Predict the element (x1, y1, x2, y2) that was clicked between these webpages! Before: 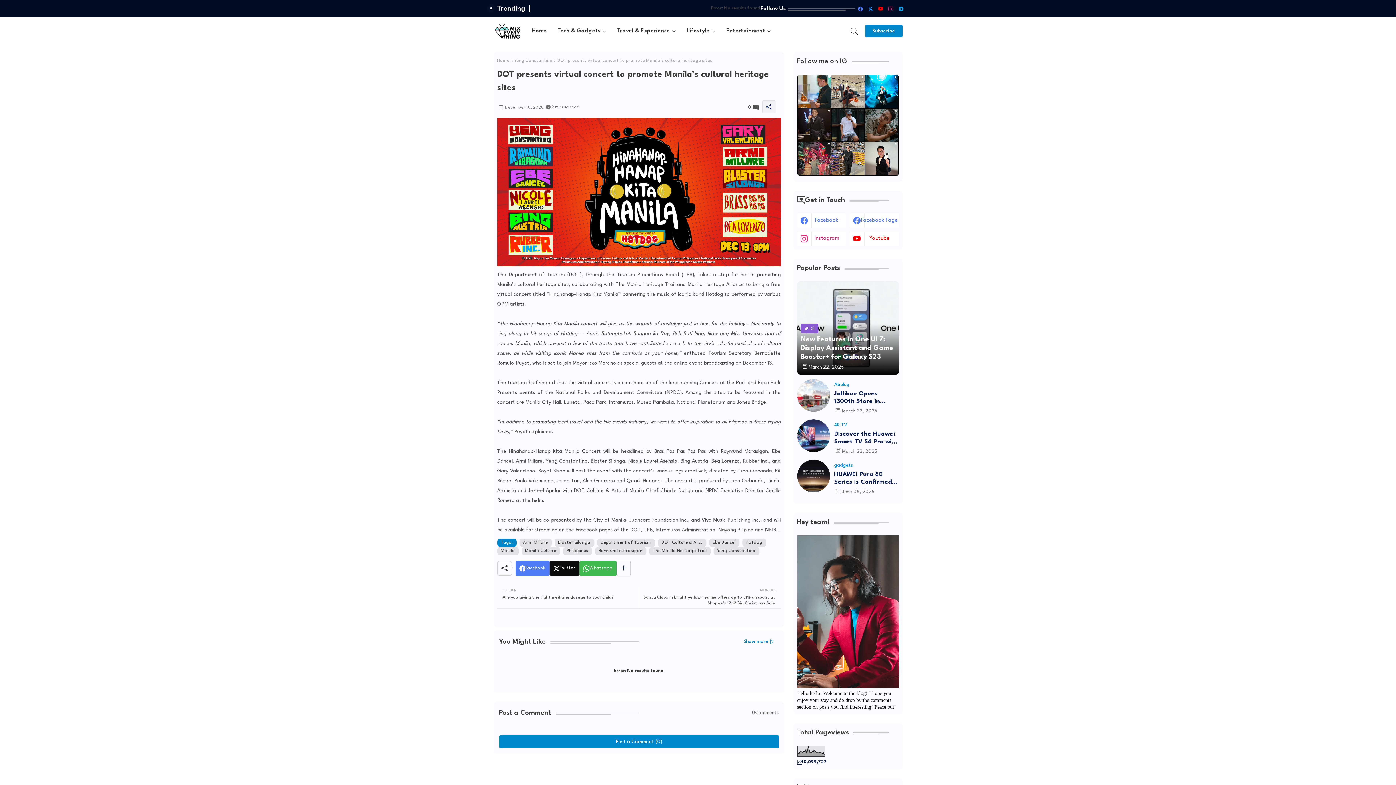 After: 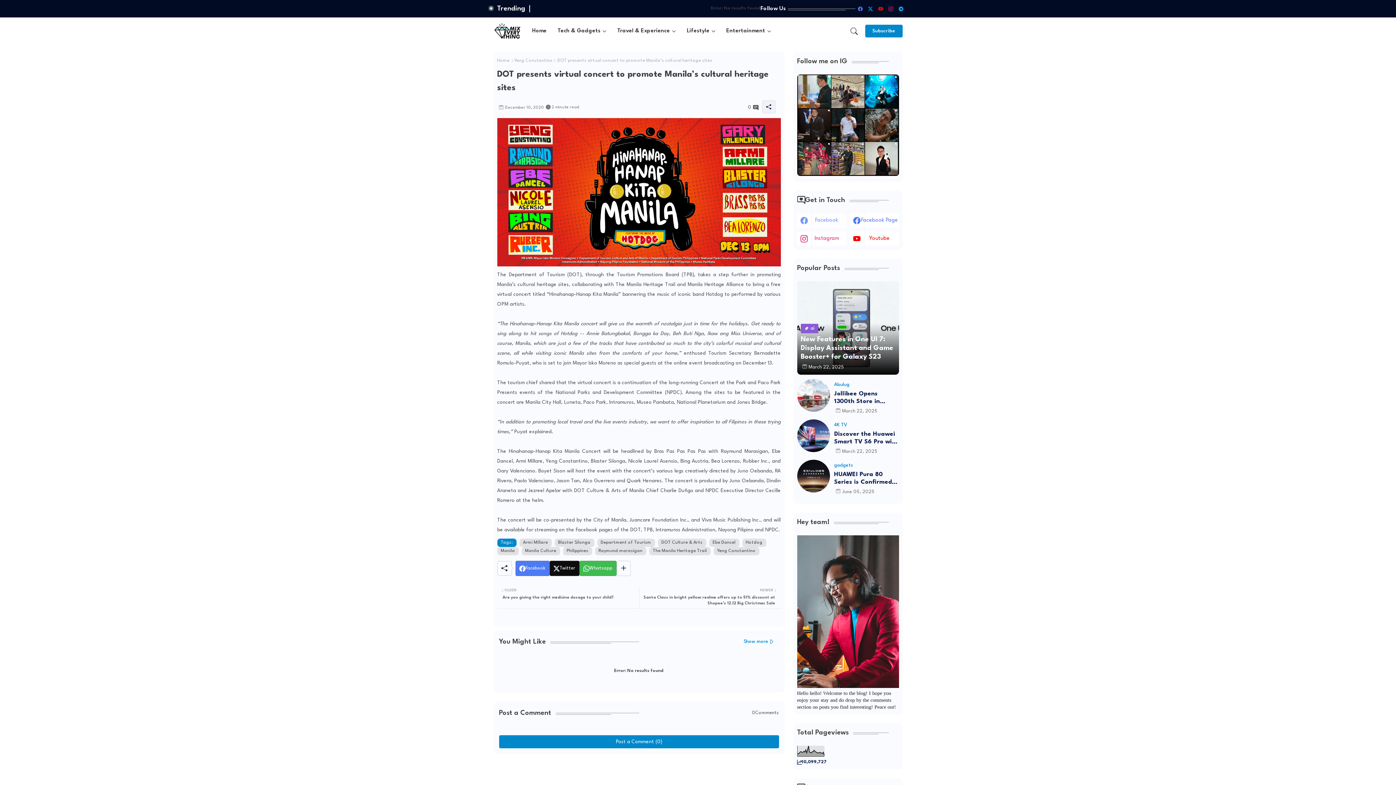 Action: label: facebook bbox: (797, 213, 846, 228)